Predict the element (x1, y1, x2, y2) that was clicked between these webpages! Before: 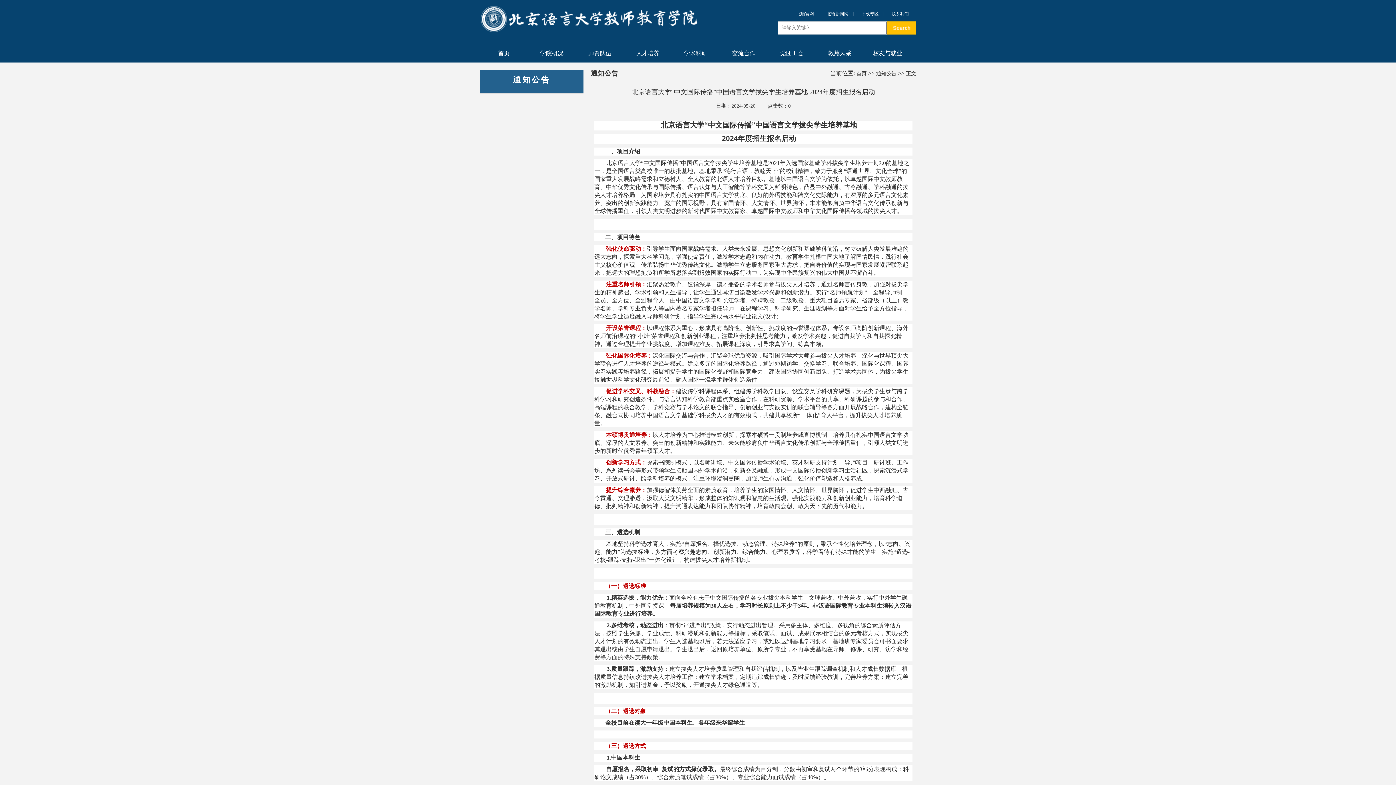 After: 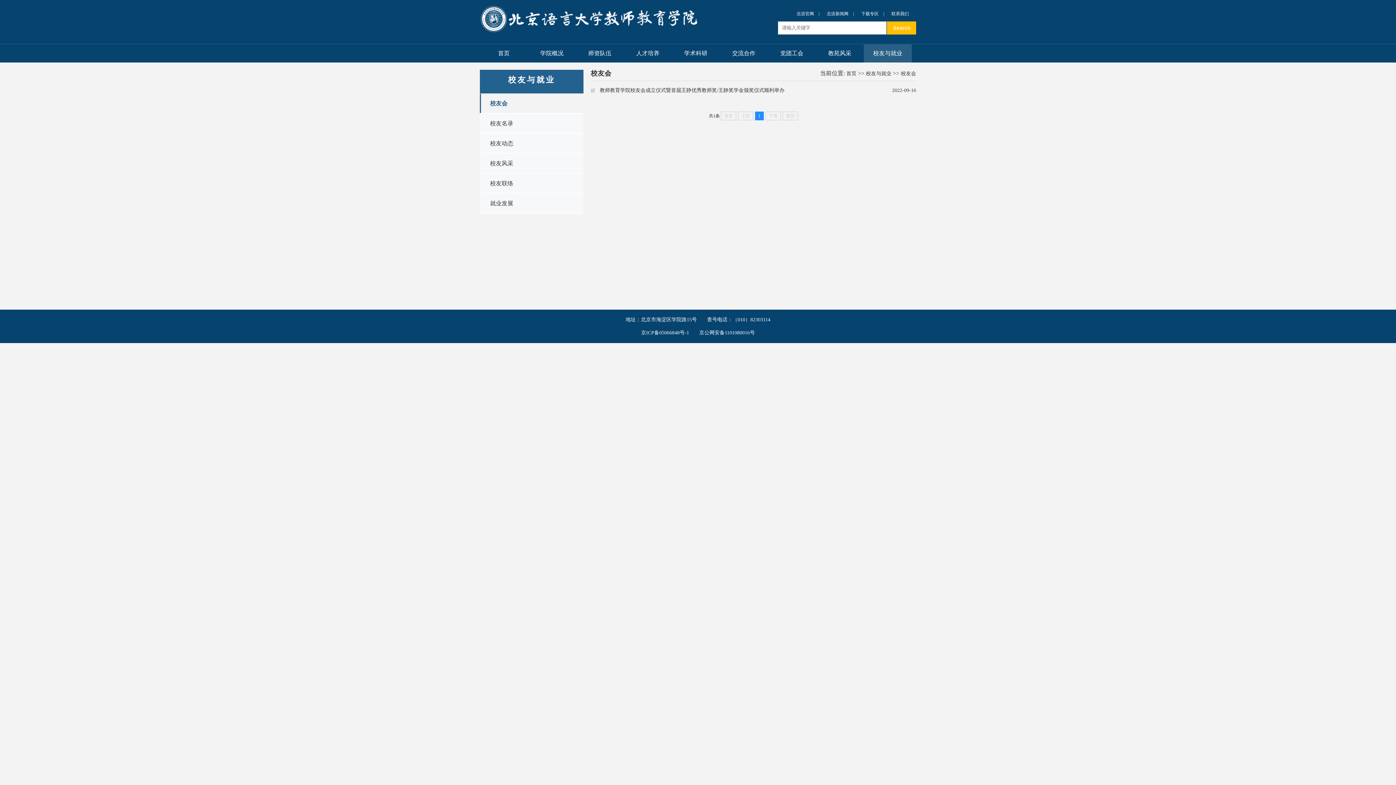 Action: label: 校友与就业 bbox: (864, 44, 912, 62)